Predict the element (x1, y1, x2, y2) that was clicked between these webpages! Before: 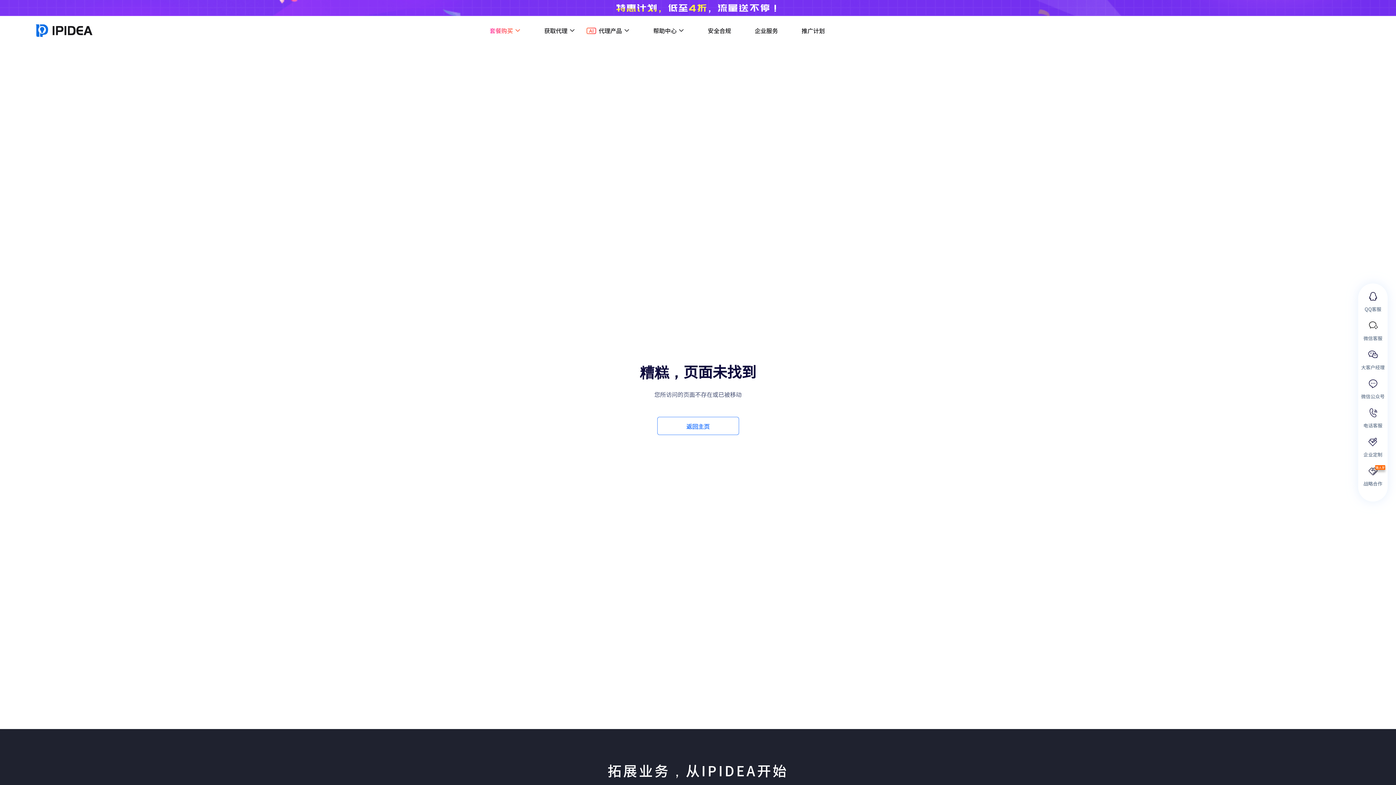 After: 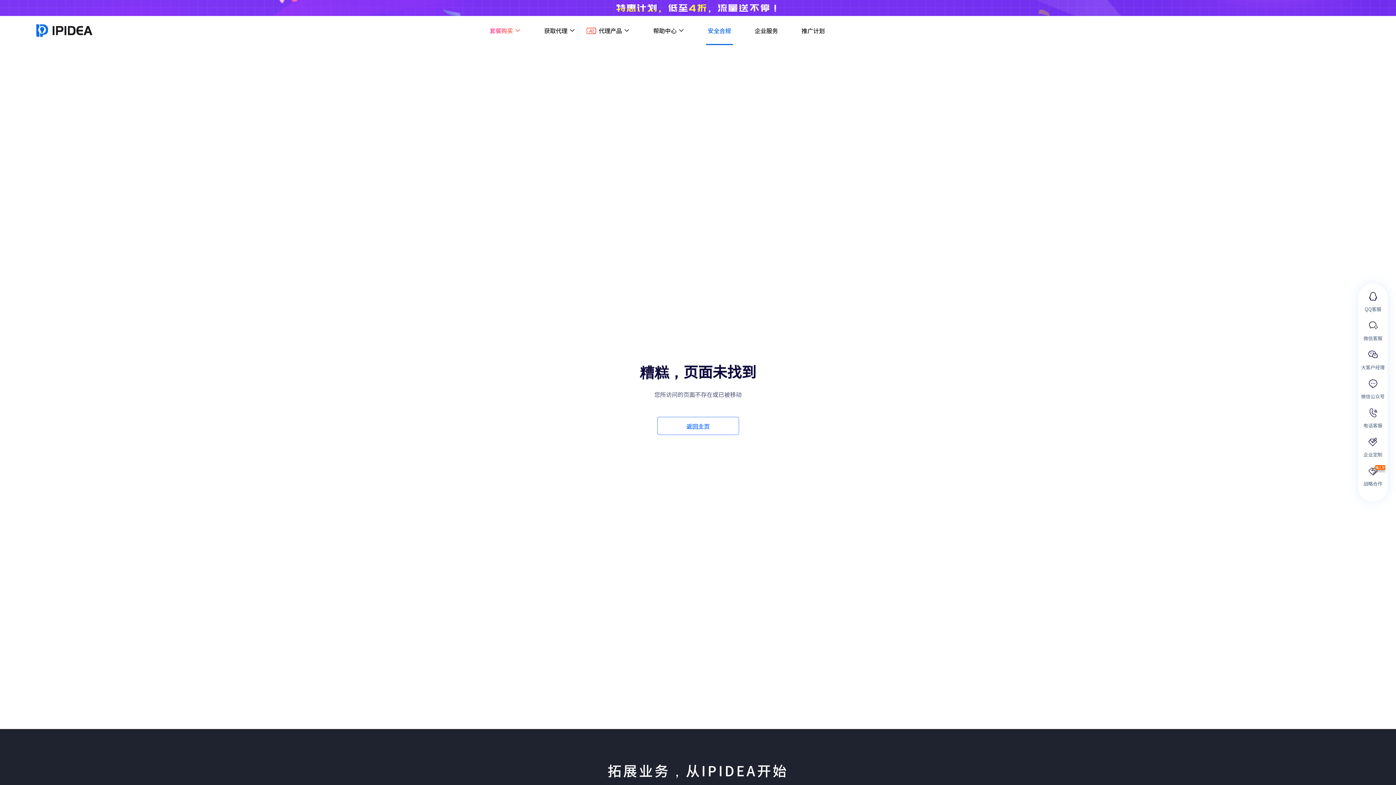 Action: bbox: (706, 16, 733, 45) label: 安全合规